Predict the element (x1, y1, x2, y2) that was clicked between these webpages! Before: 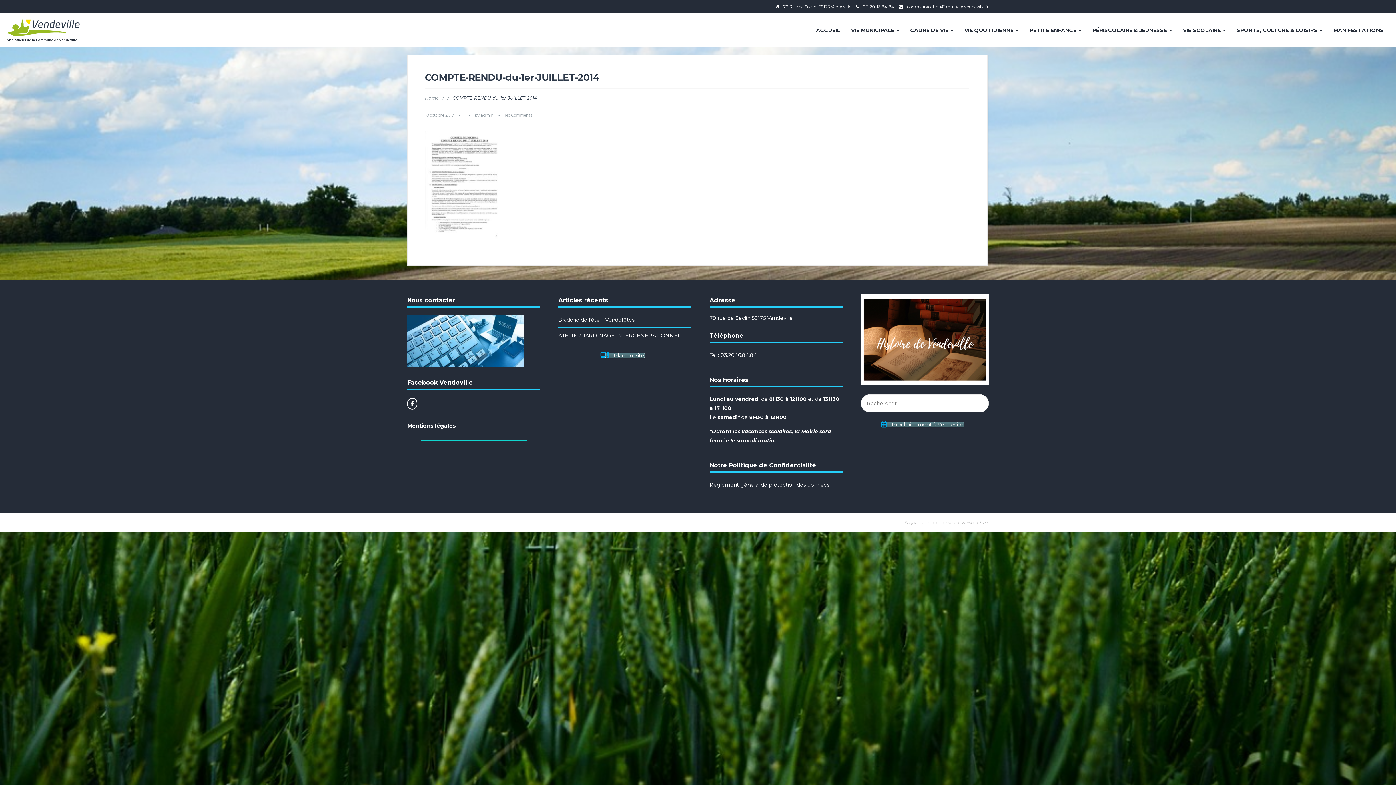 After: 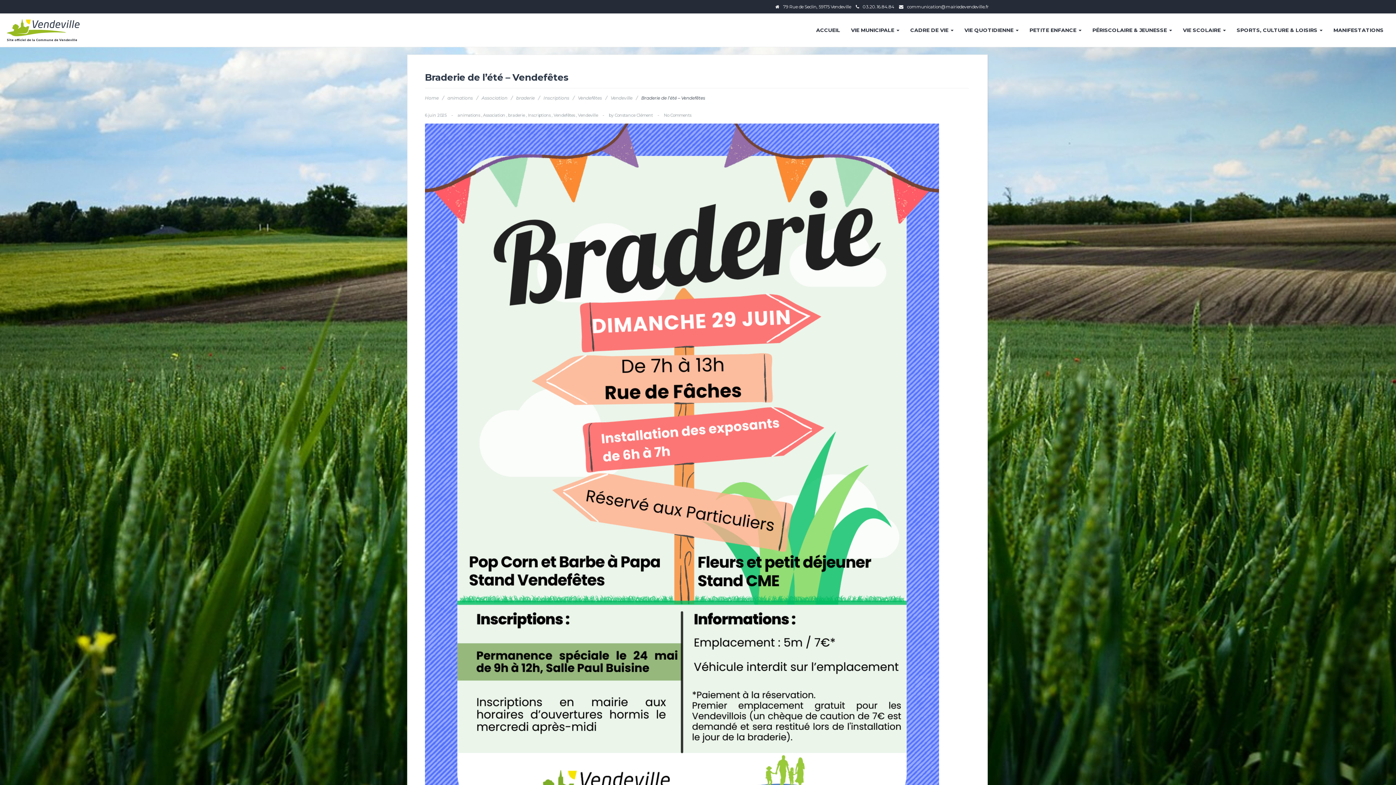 Action: bbox: (558, 316, 634, 323) label: Braderie de l’été – Vendefêtes